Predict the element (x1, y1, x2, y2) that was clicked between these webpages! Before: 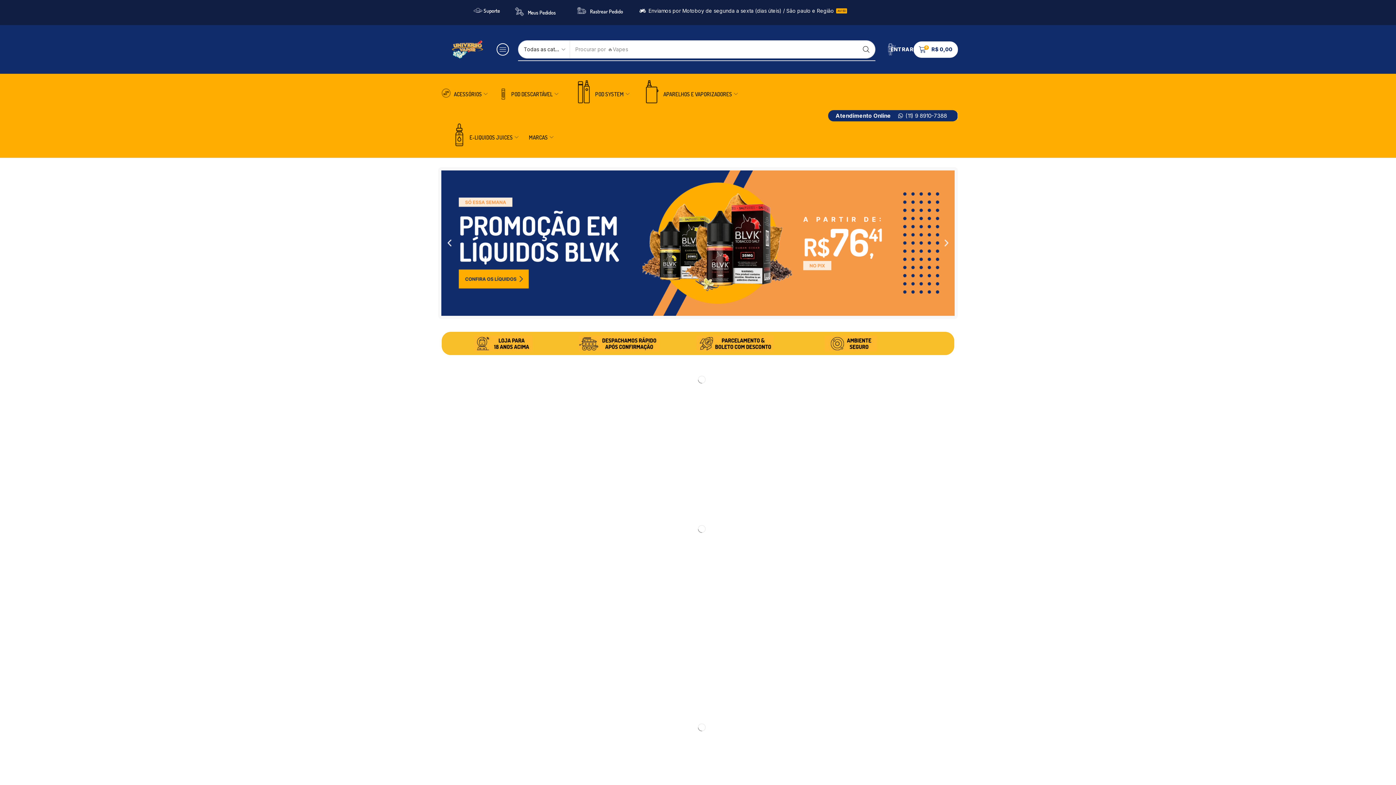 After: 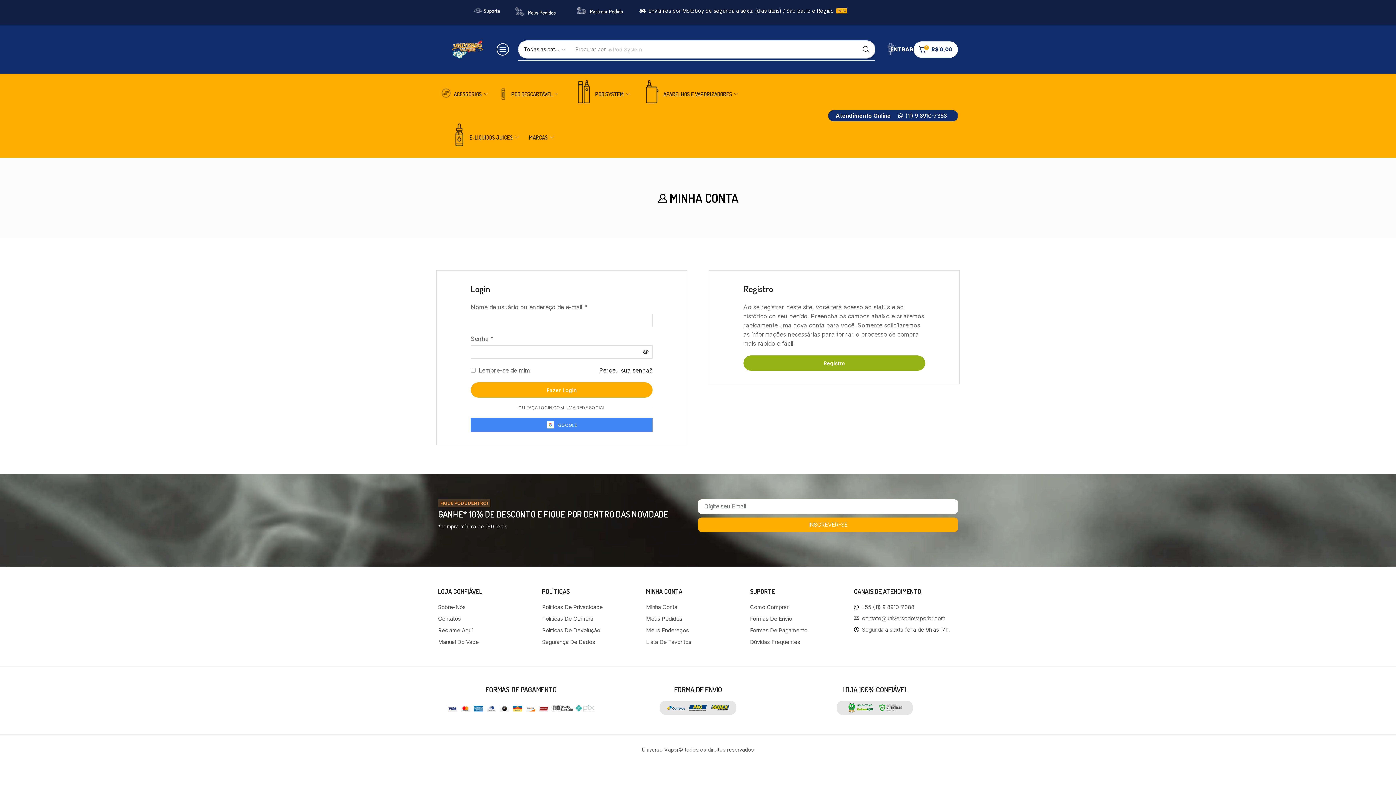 Action: bbox: (890, 46, 913, 52) label: ENTRAR